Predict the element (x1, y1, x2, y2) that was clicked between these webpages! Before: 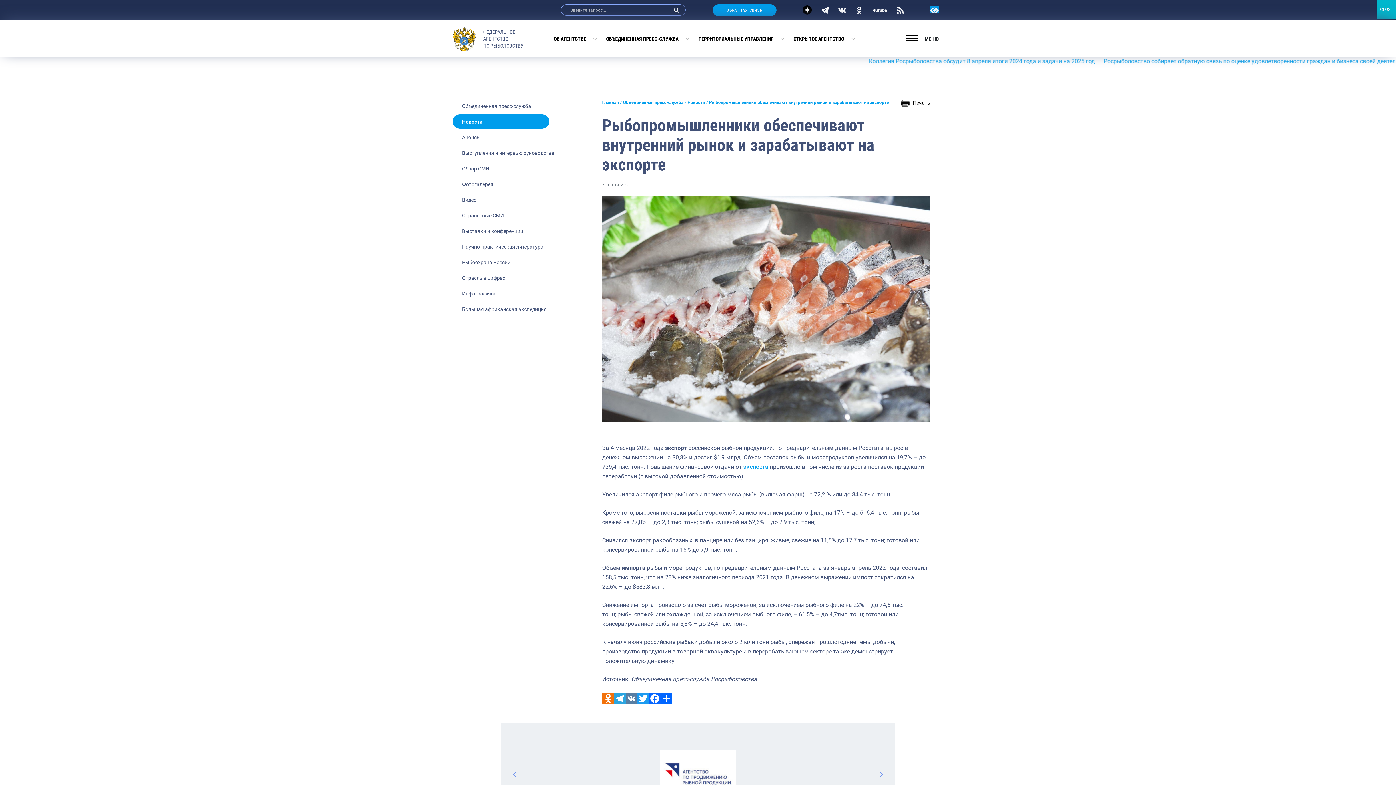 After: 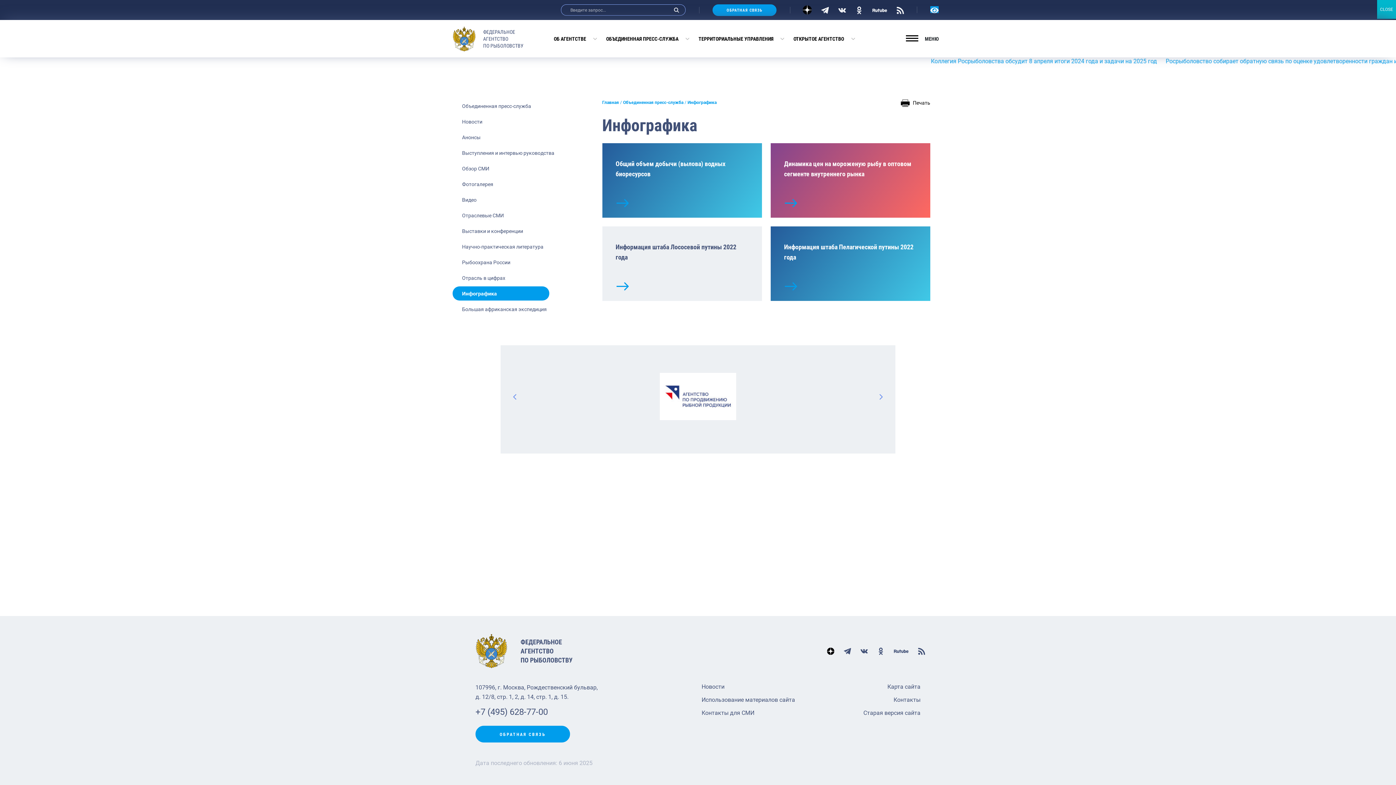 Action: label: Инфографика bbox: (452, 286, 549, 300)